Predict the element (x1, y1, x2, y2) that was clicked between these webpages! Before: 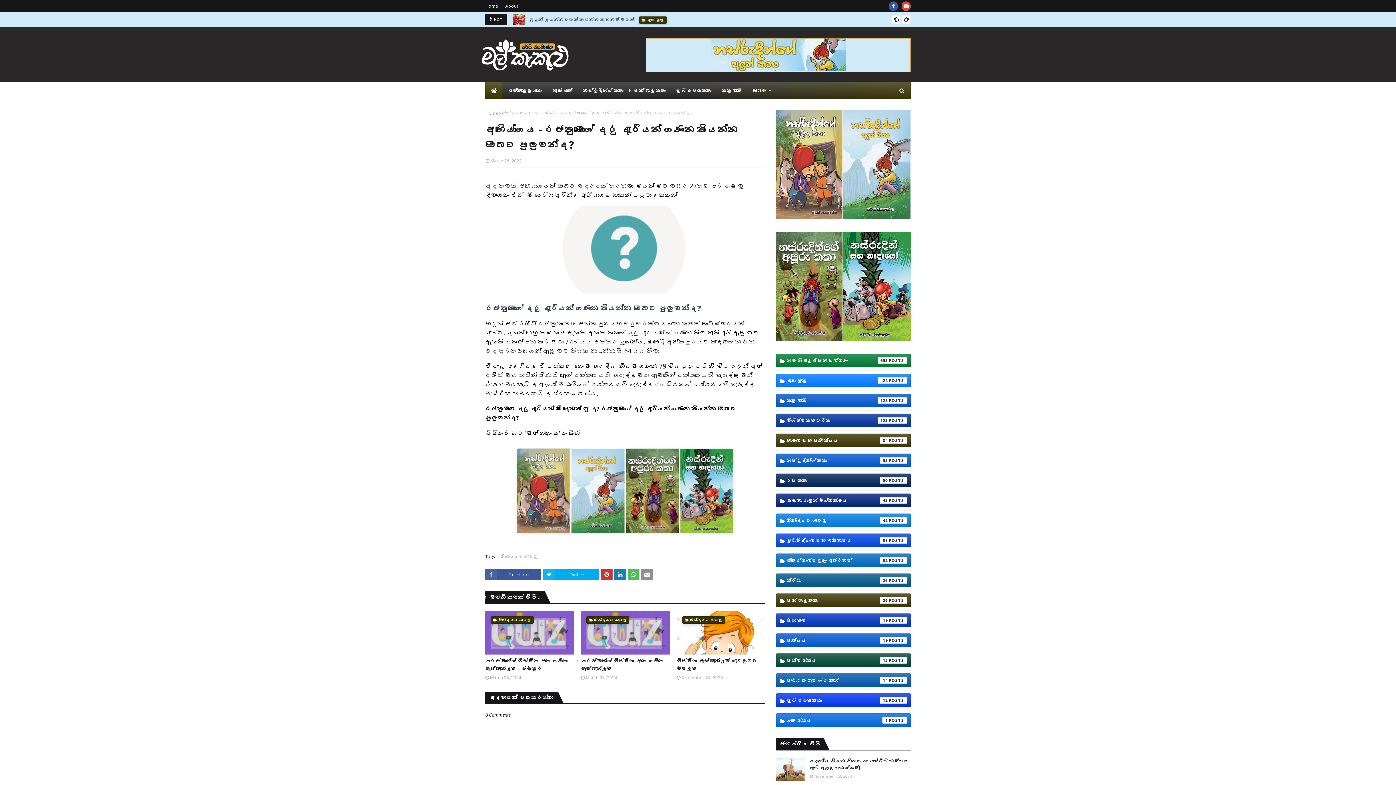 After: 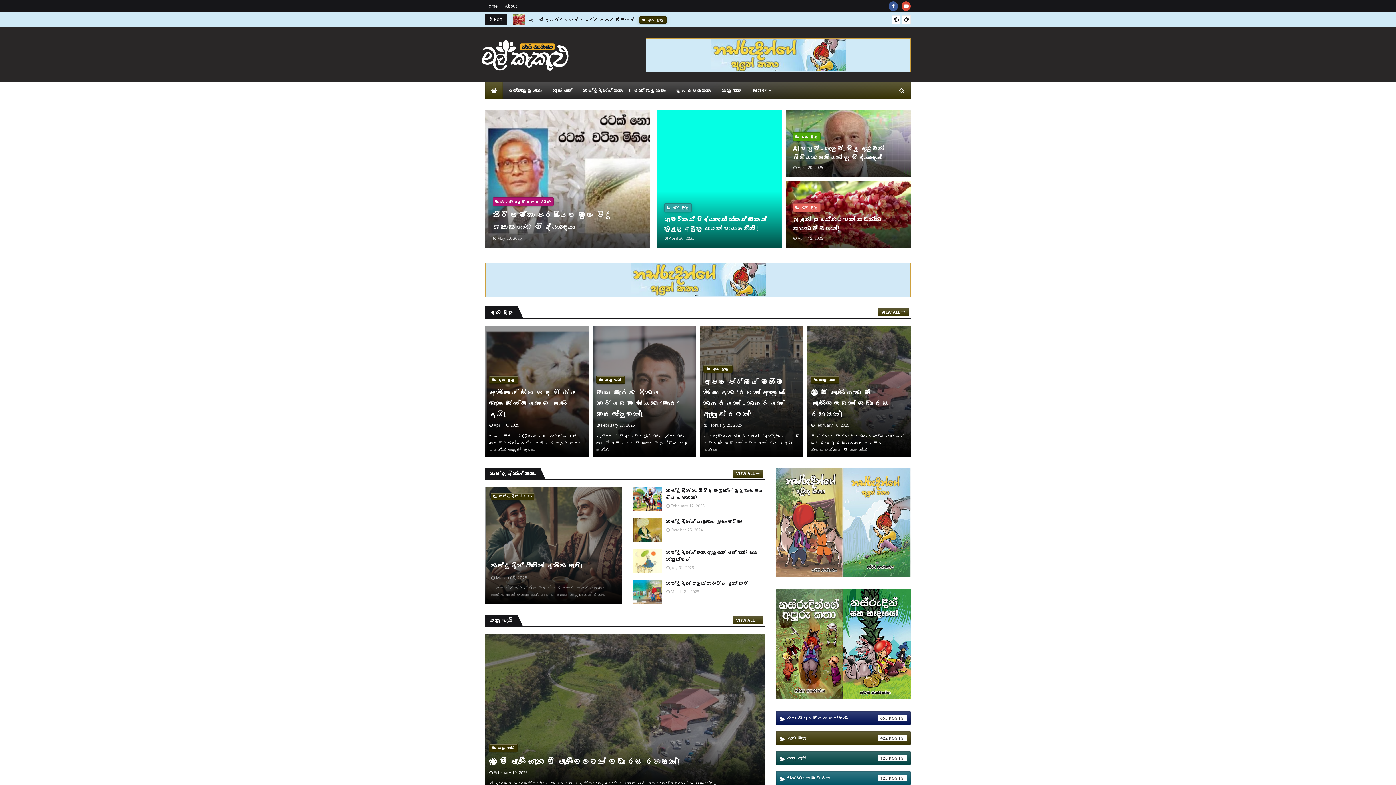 Action: bbox: (485, 81, 502, 99)